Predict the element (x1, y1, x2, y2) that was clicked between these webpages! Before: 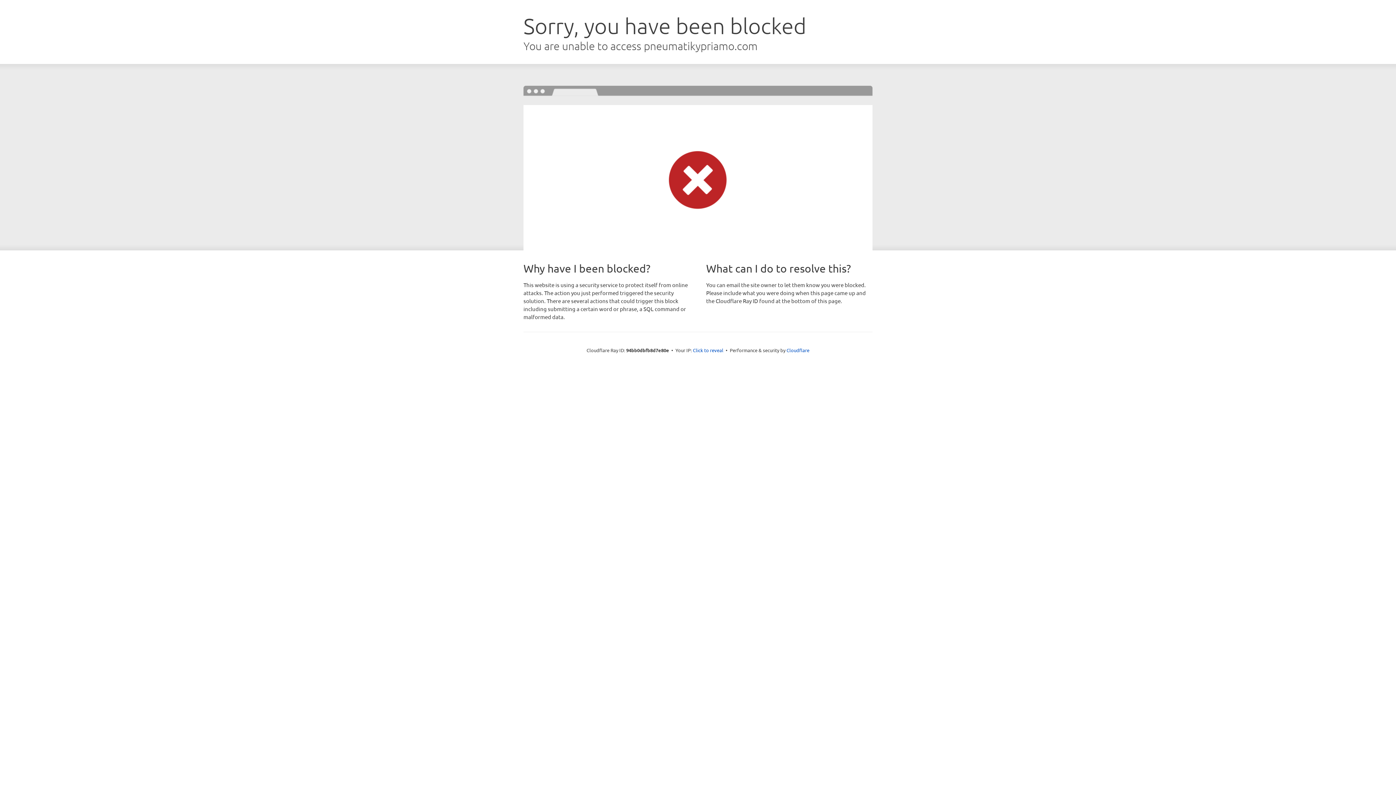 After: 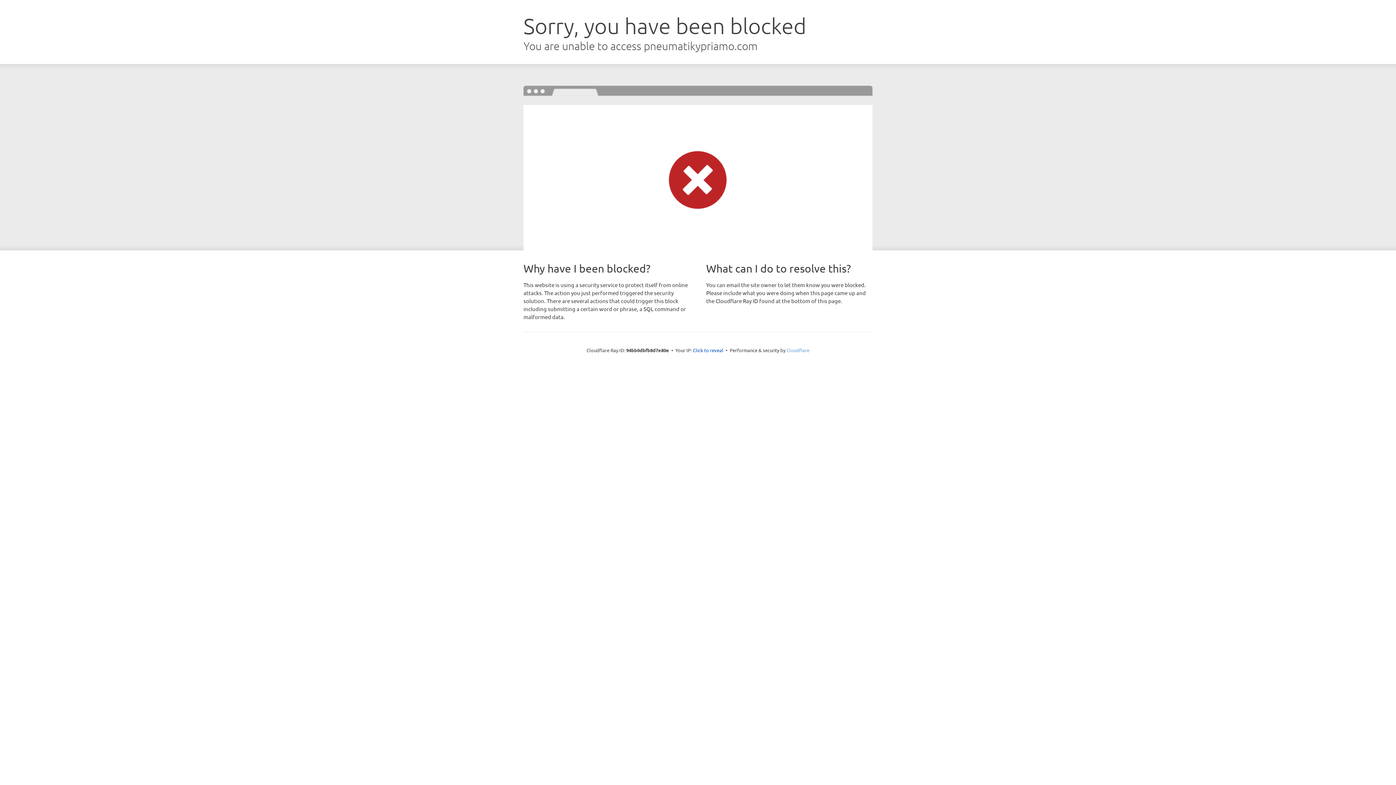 Action: label: Cloudflare bbox: (786, 347, 809, 353)